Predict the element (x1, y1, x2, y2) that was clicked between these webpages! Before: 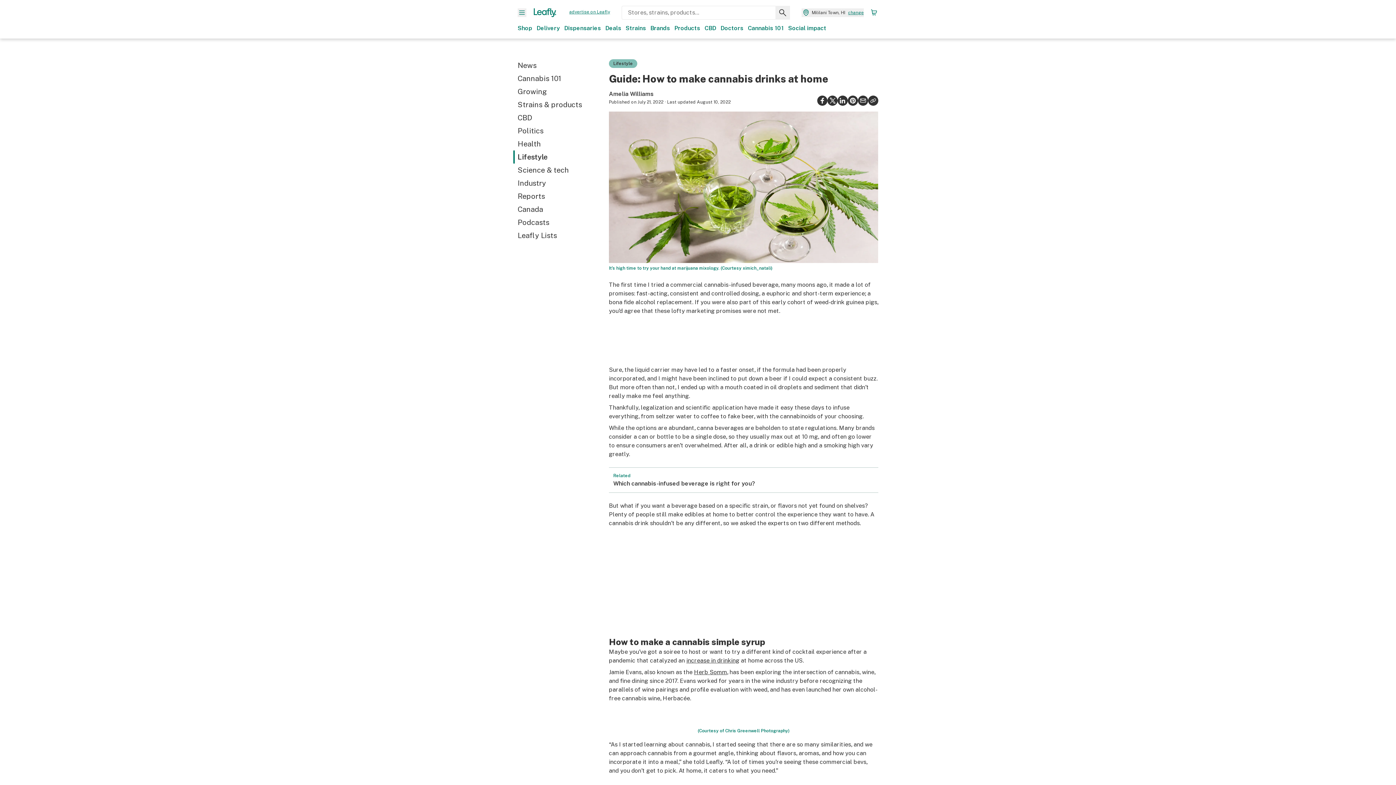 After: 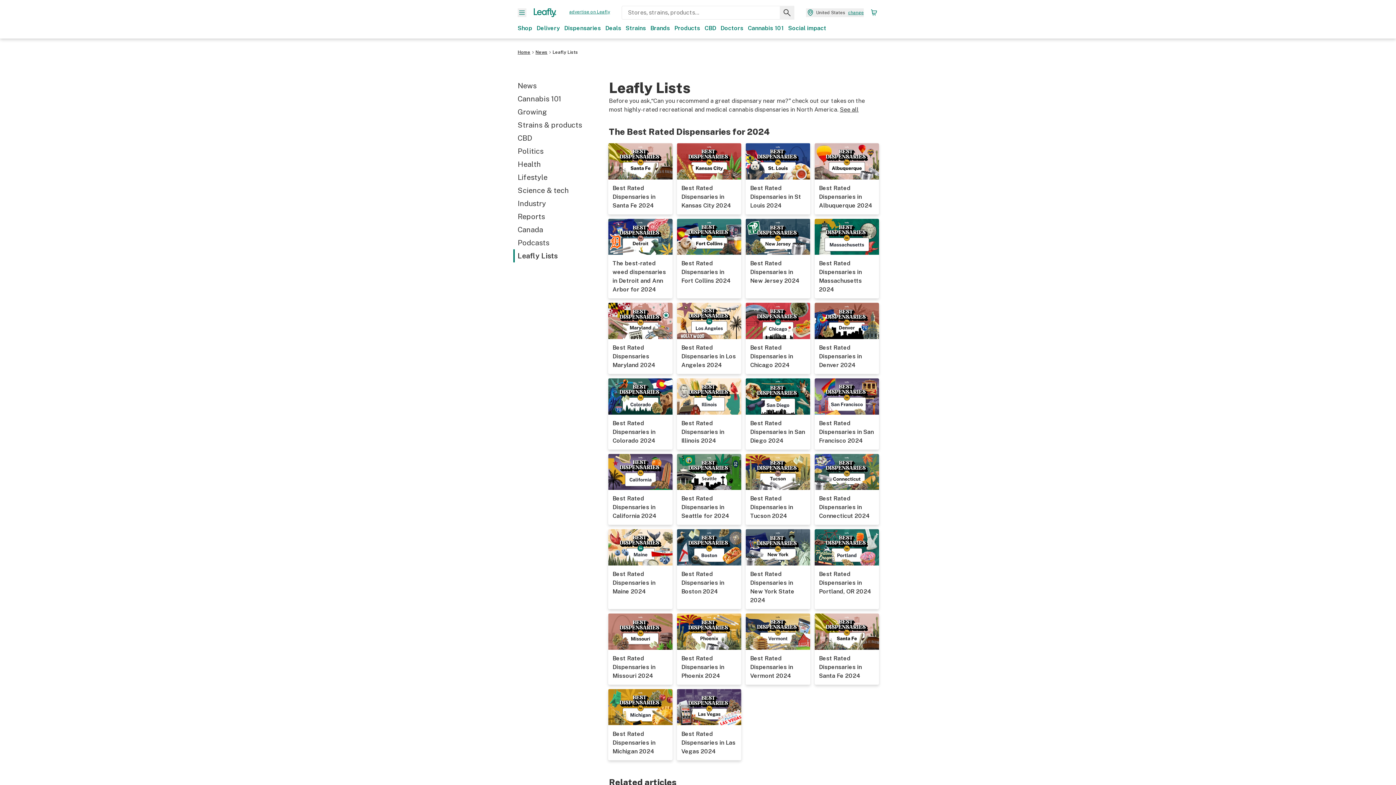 Action: label: Leafly Lists bbox: (517, 229, 604, 242)